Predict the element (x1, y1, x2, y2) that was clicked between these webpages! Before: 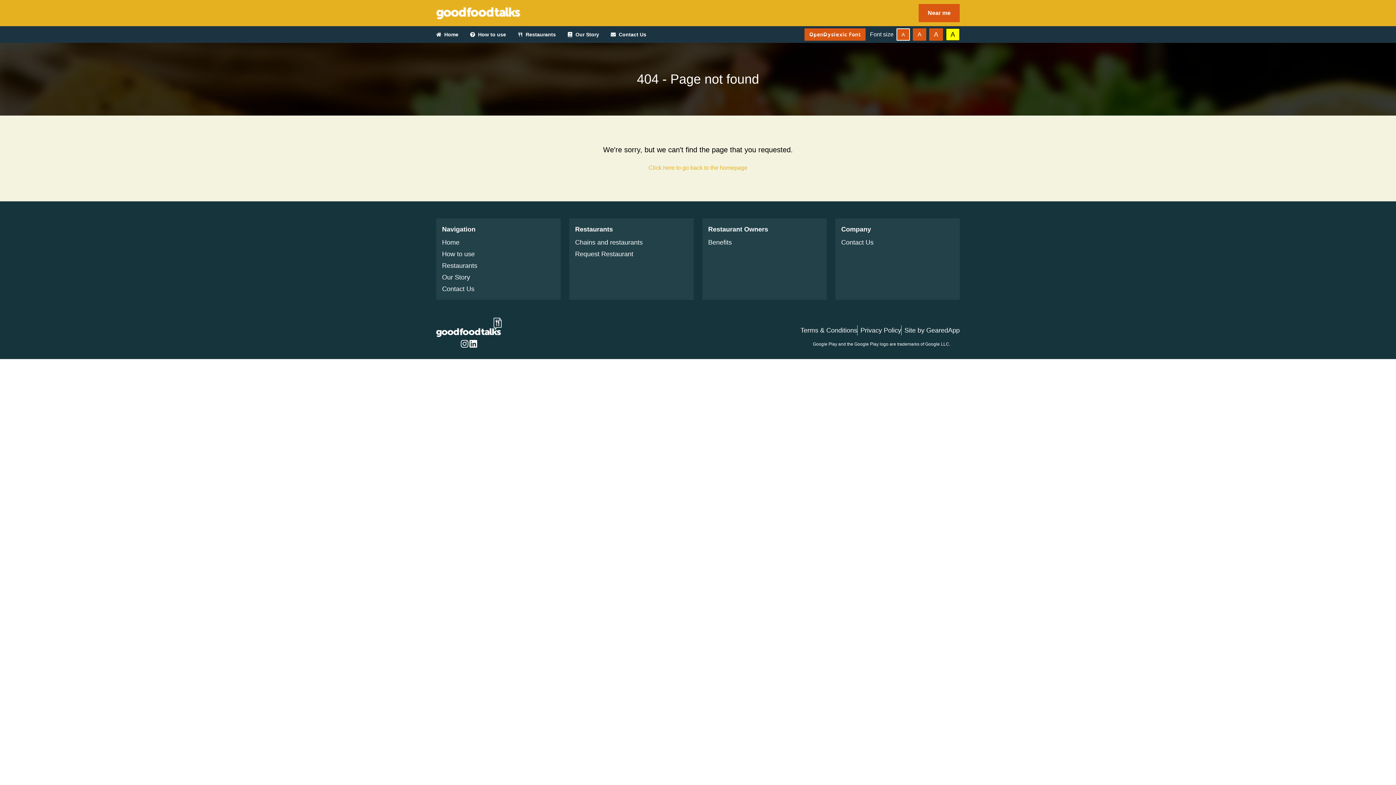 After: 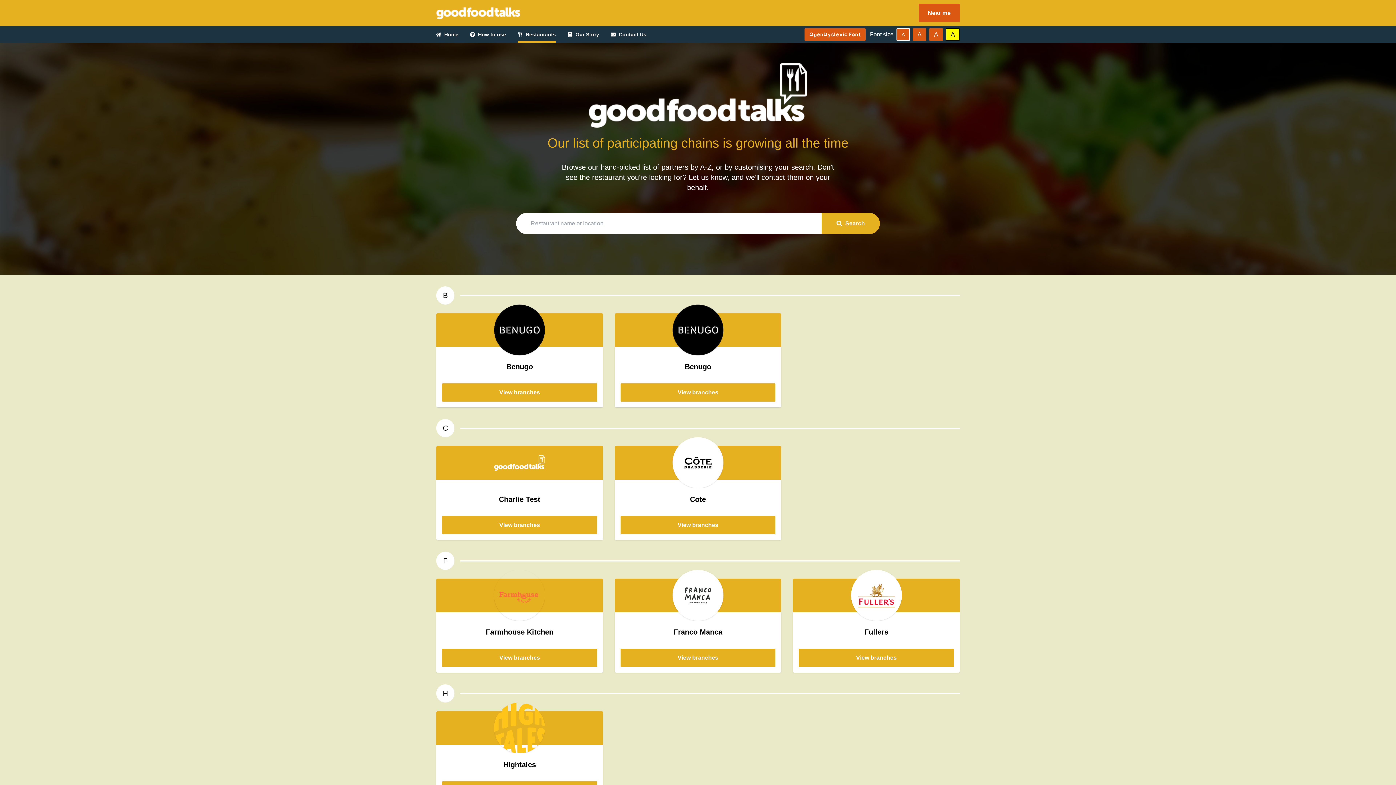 Action: bbox: (517, 26, 556, 42) label: Restaurants